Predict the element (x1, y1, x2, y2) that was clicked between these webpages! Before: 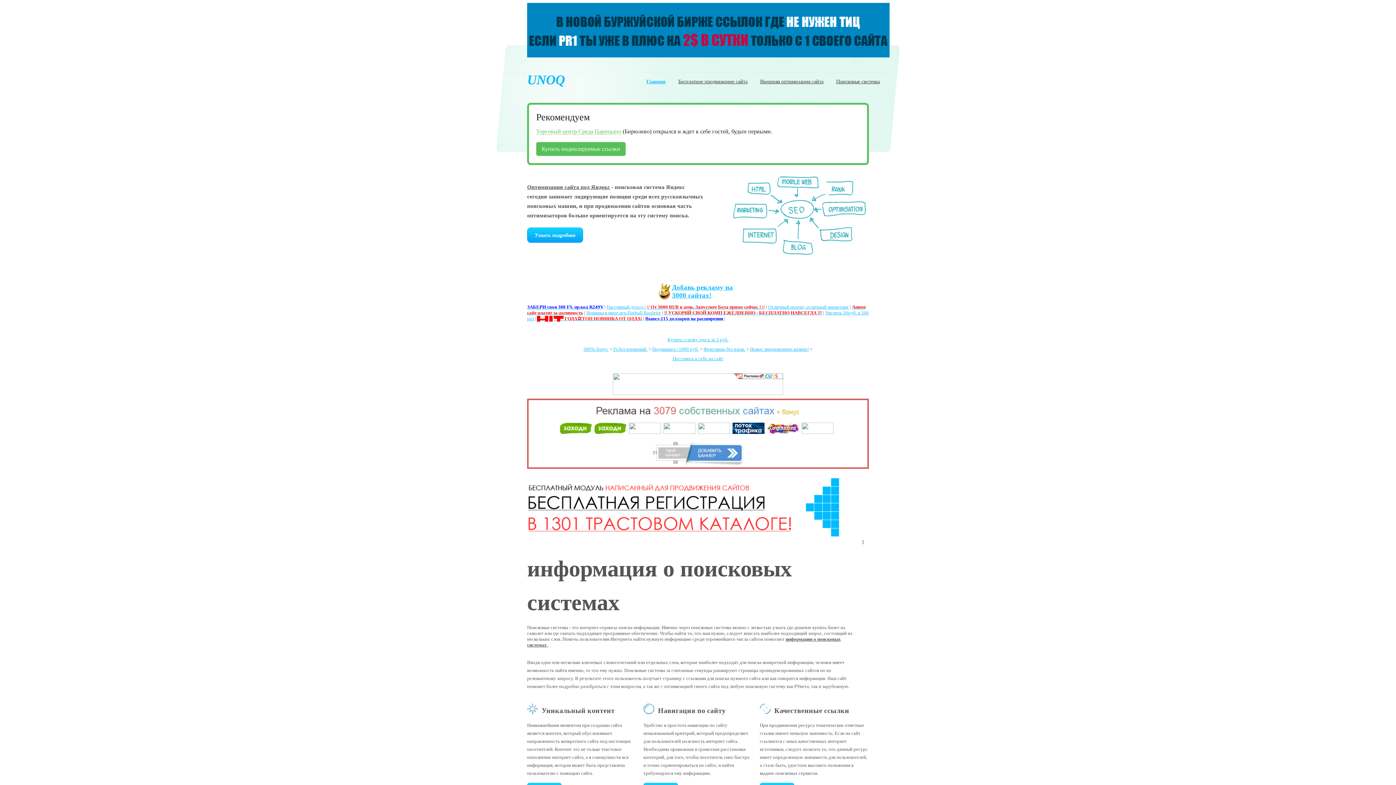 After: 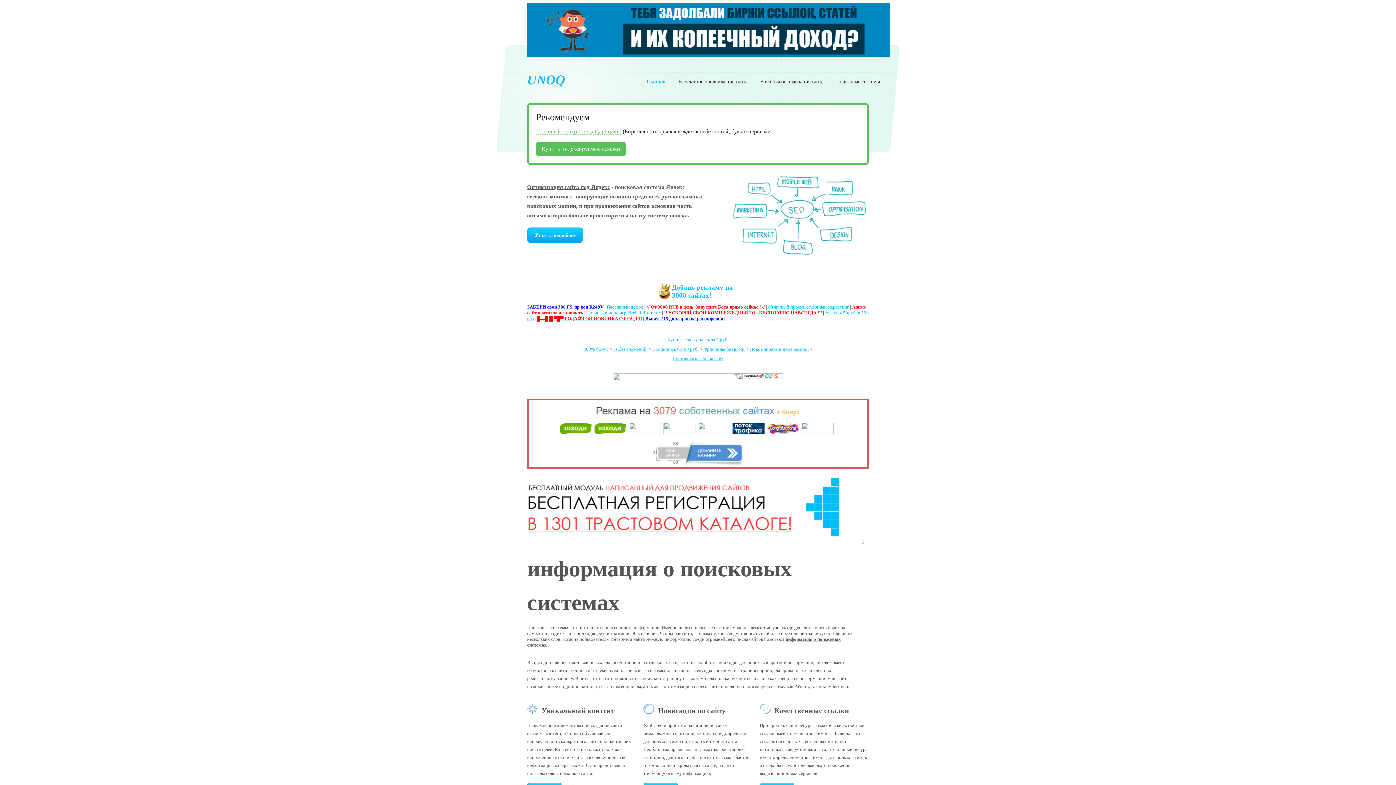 Action: bbox: (527, 52, 889, 58)